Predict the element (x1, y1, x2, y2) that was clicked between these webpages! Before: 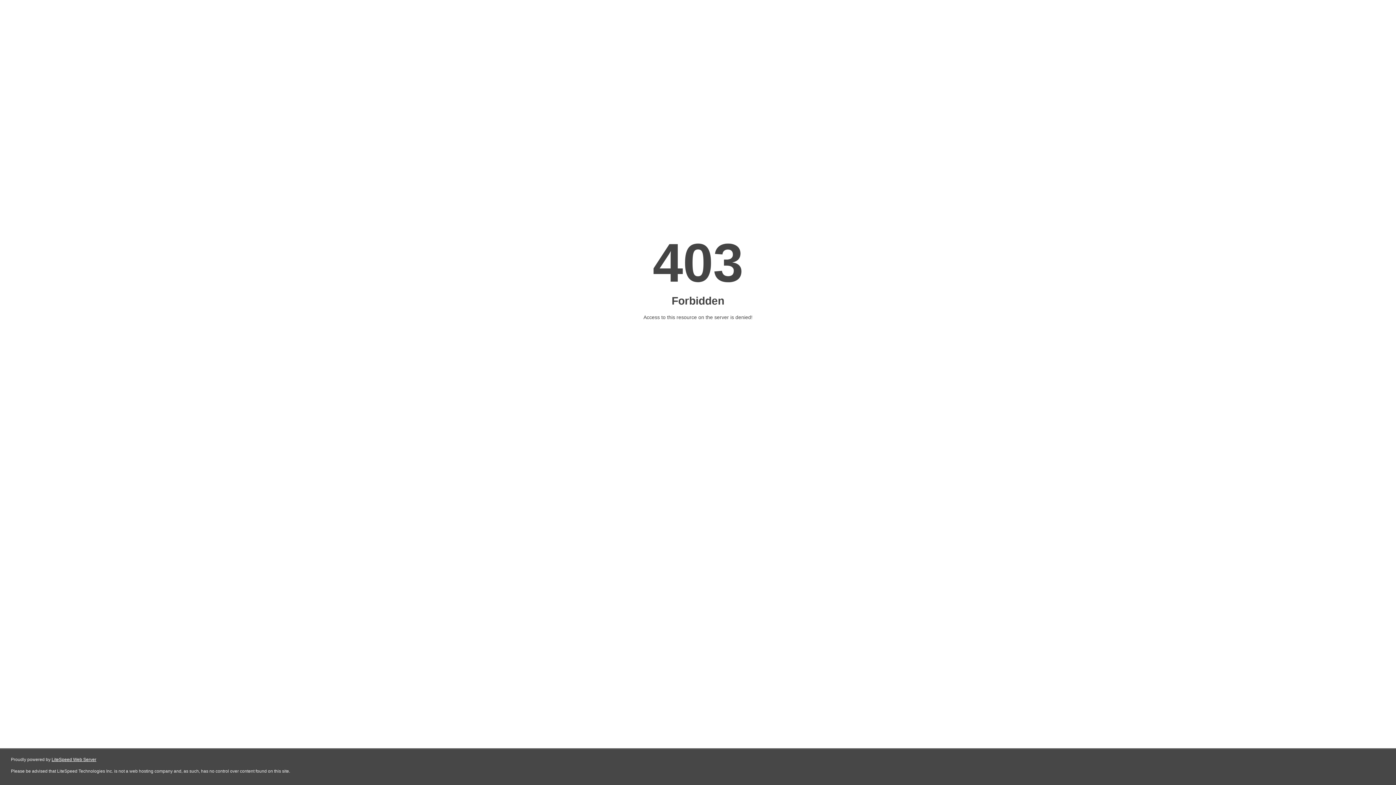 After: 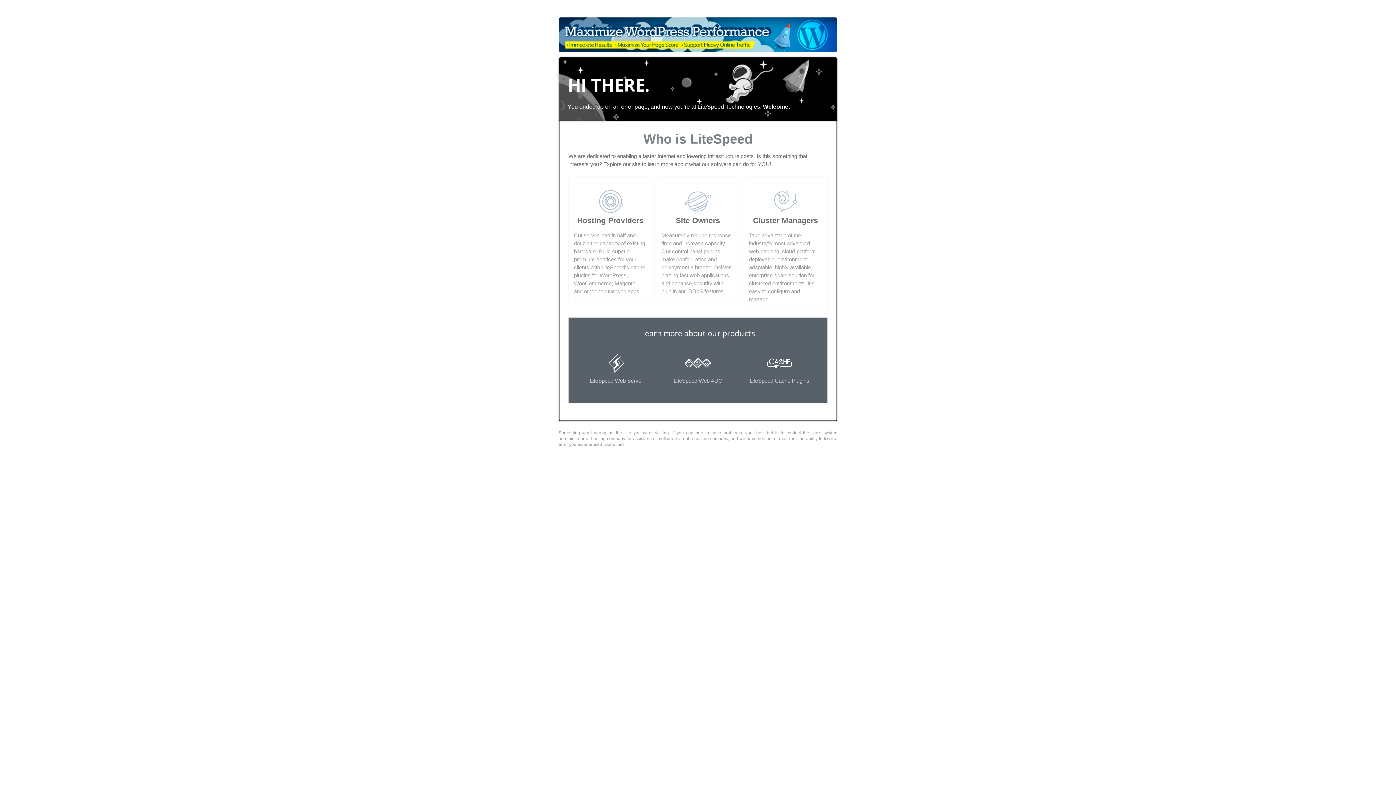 Action: bbox: (51, 757, 96, 762) label: LiteSpeed Web Server